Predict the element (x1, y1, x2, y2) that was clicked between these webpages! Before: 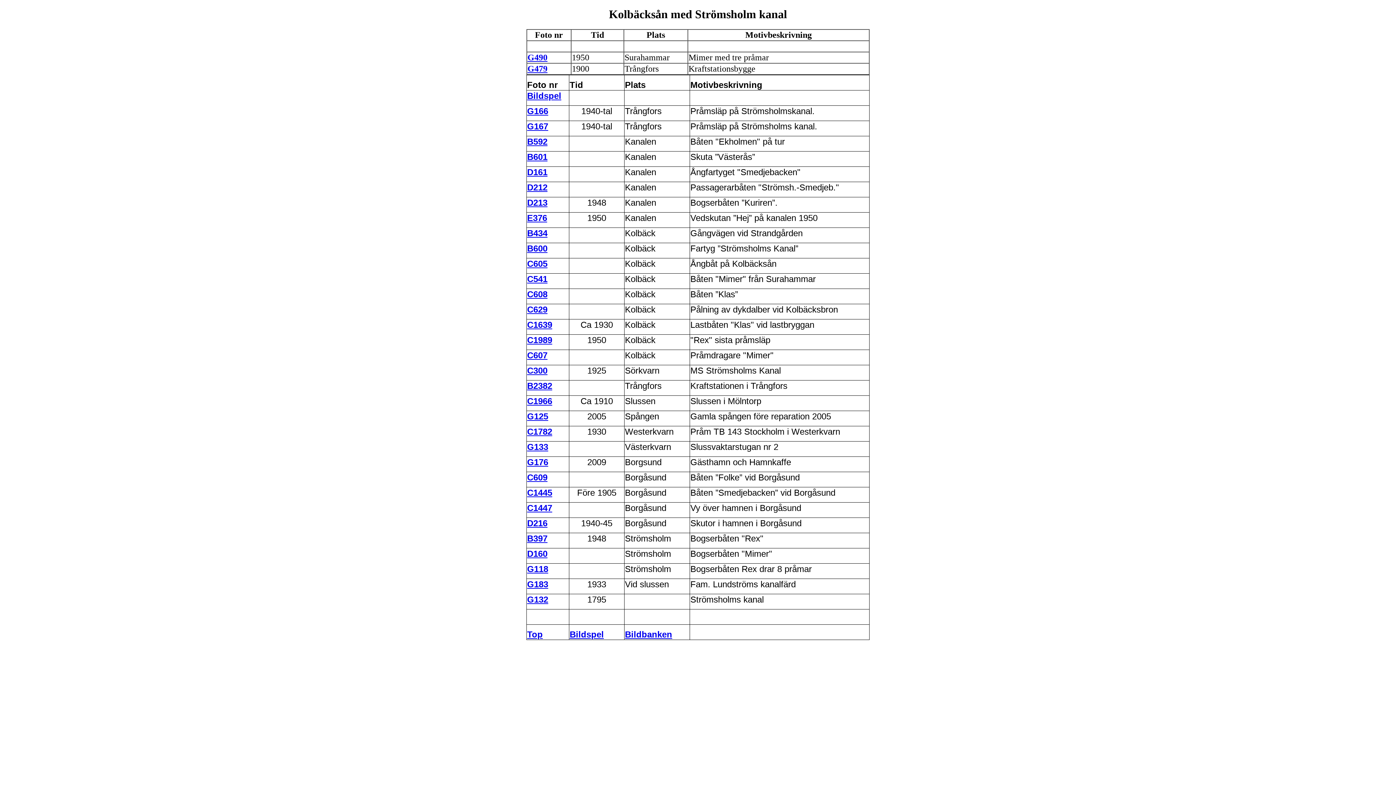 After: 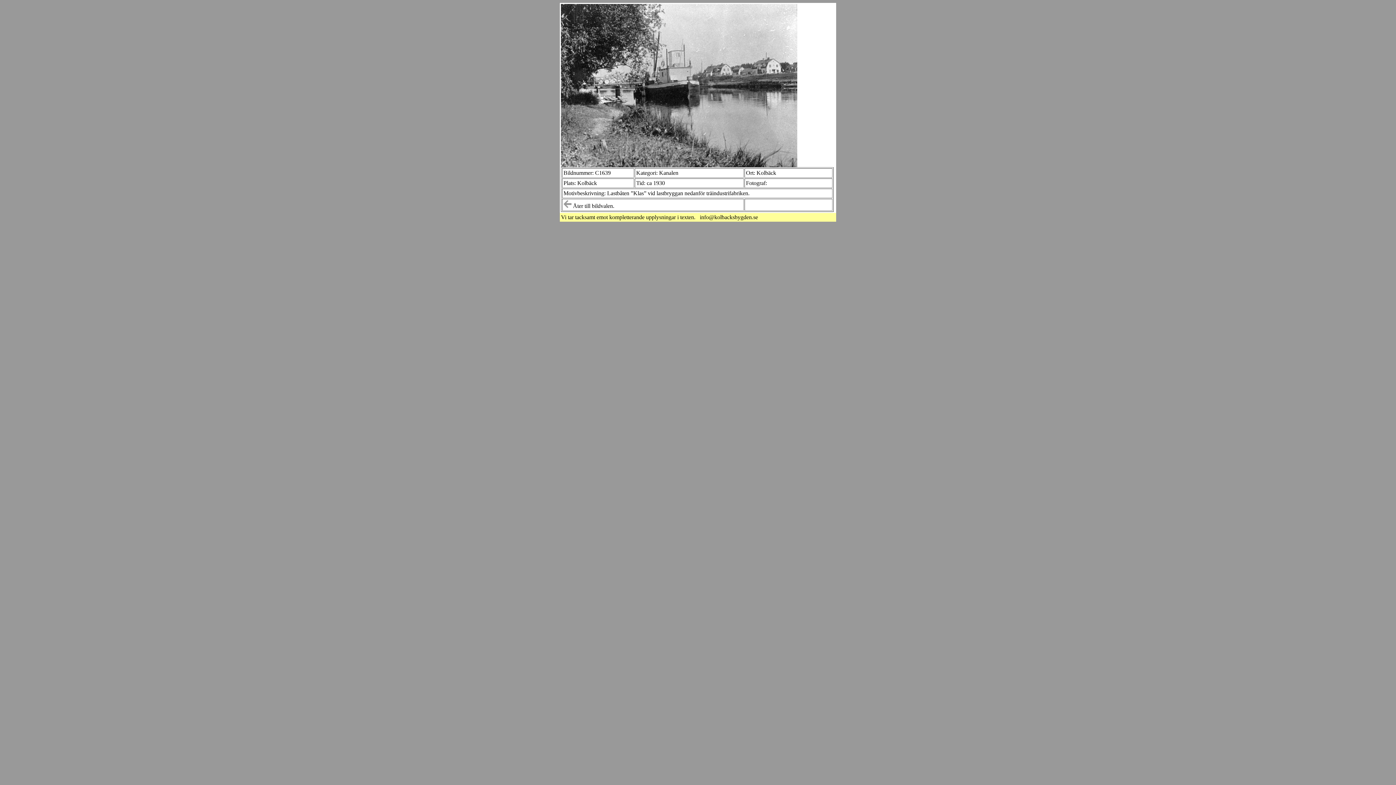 Action: bbox: (527, 319, 552, 329) label: C1639